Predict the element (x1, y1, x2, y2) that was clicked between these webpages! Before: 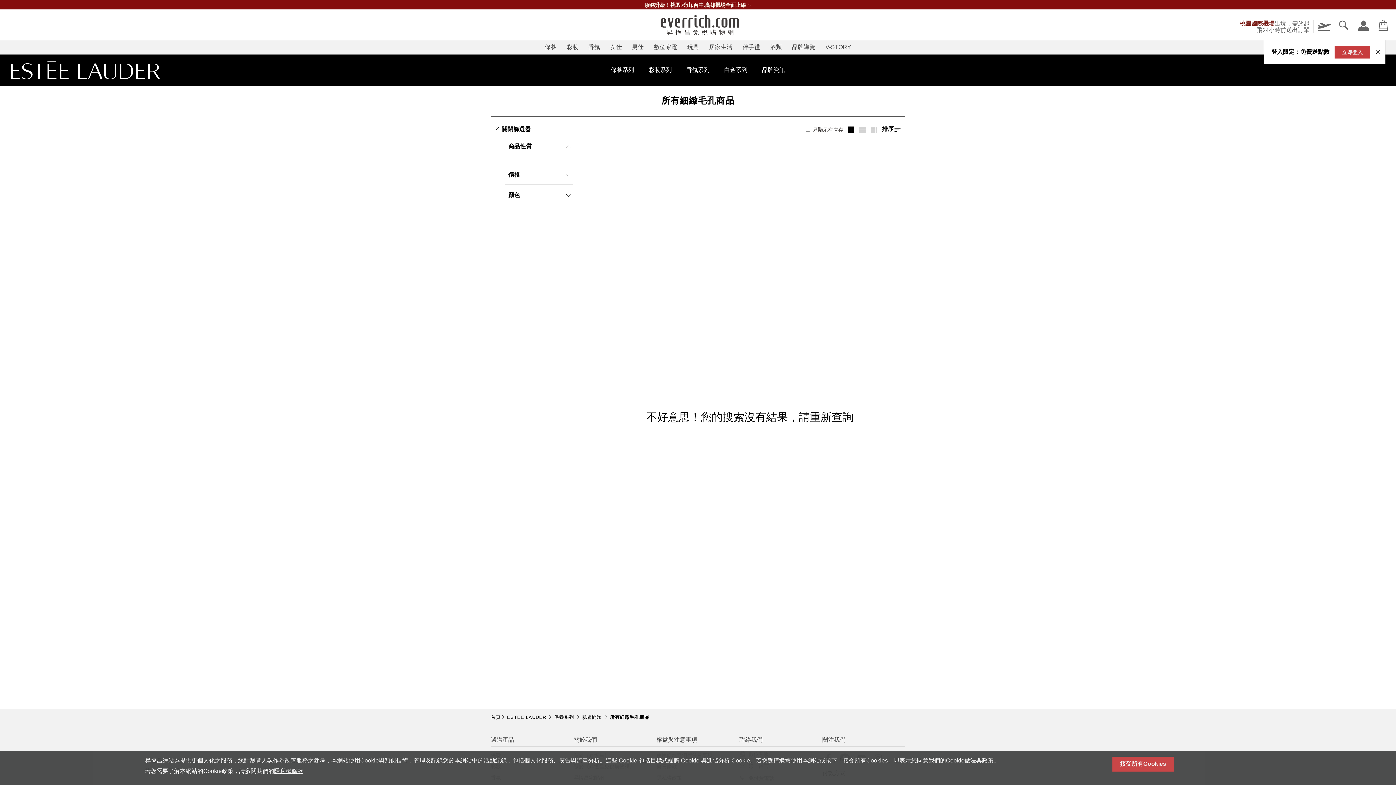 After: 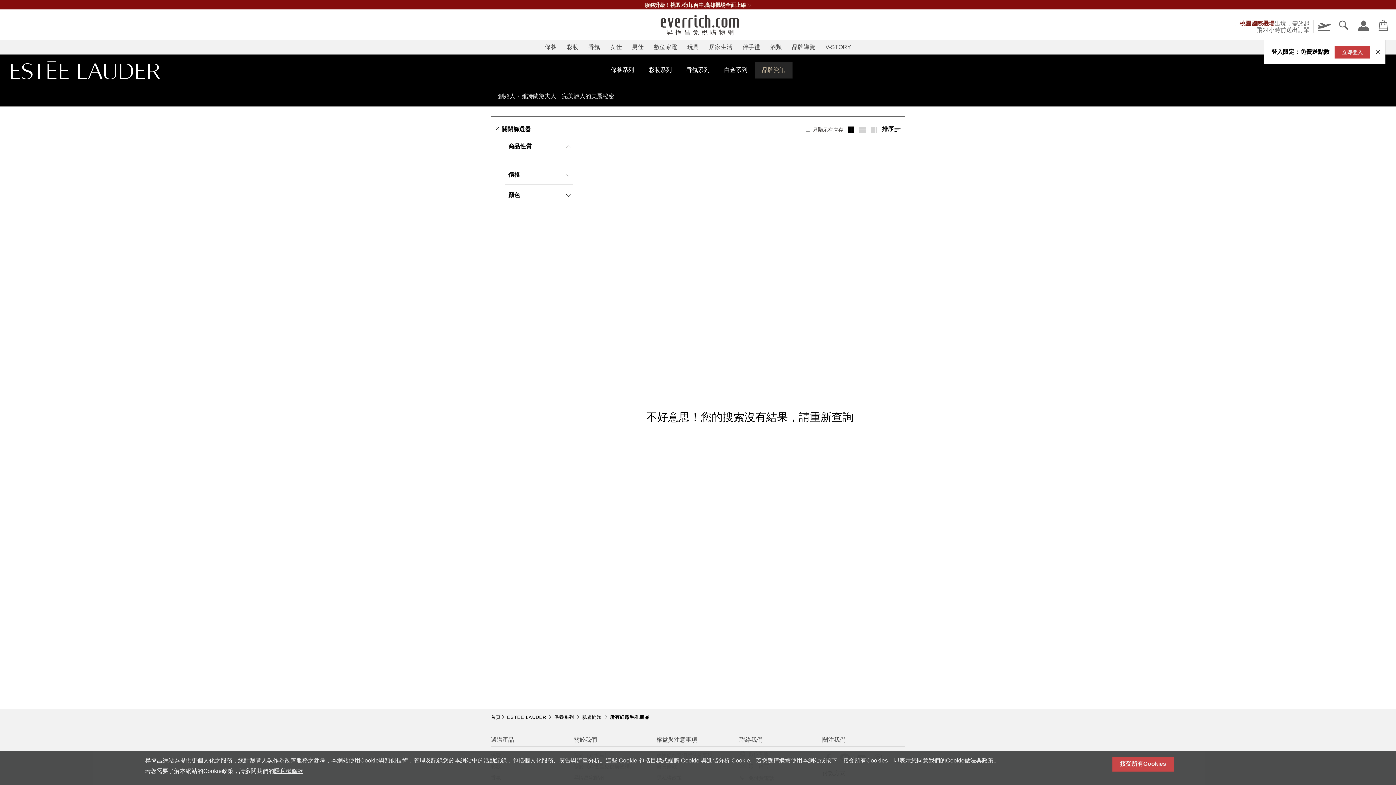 Action: label: 品牌資訊 bbox: (754, 54, 792, 85)